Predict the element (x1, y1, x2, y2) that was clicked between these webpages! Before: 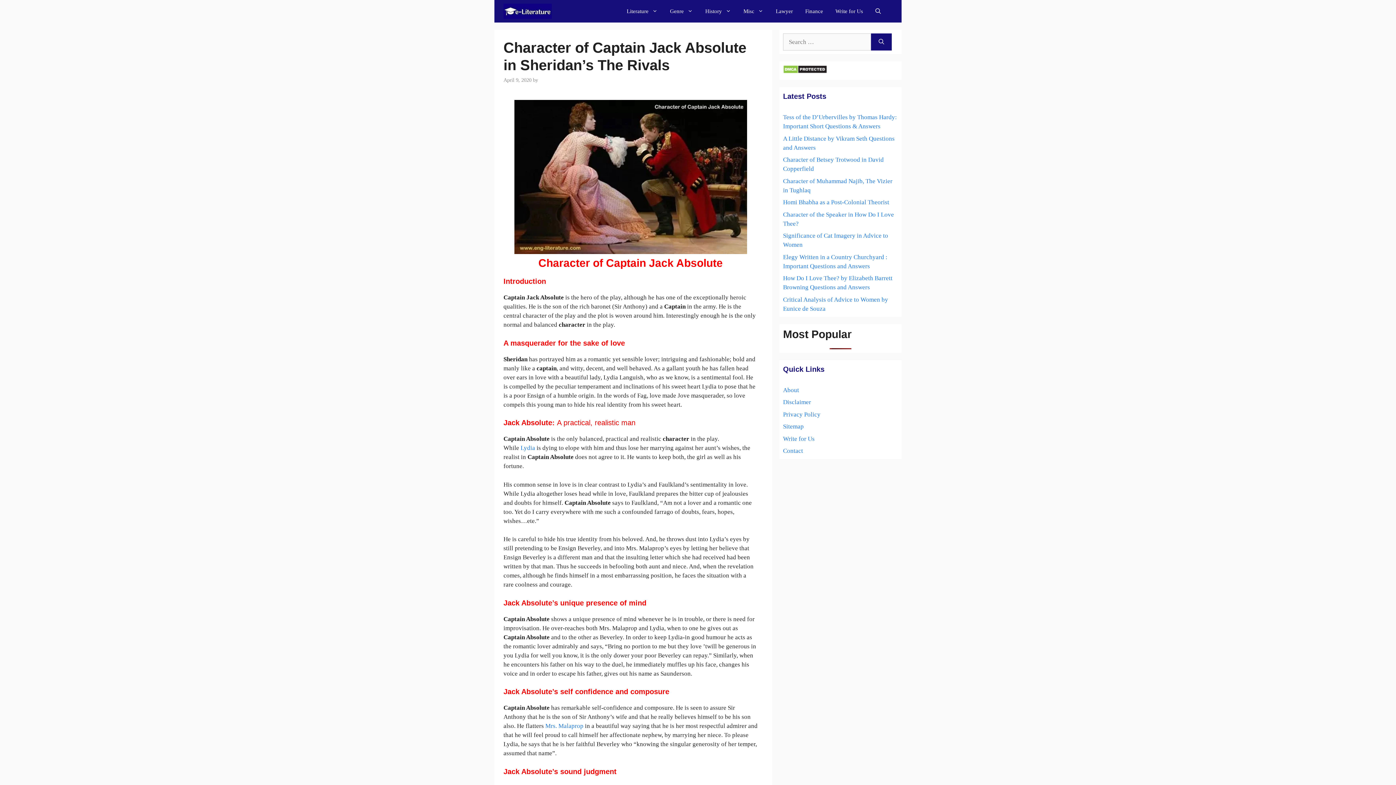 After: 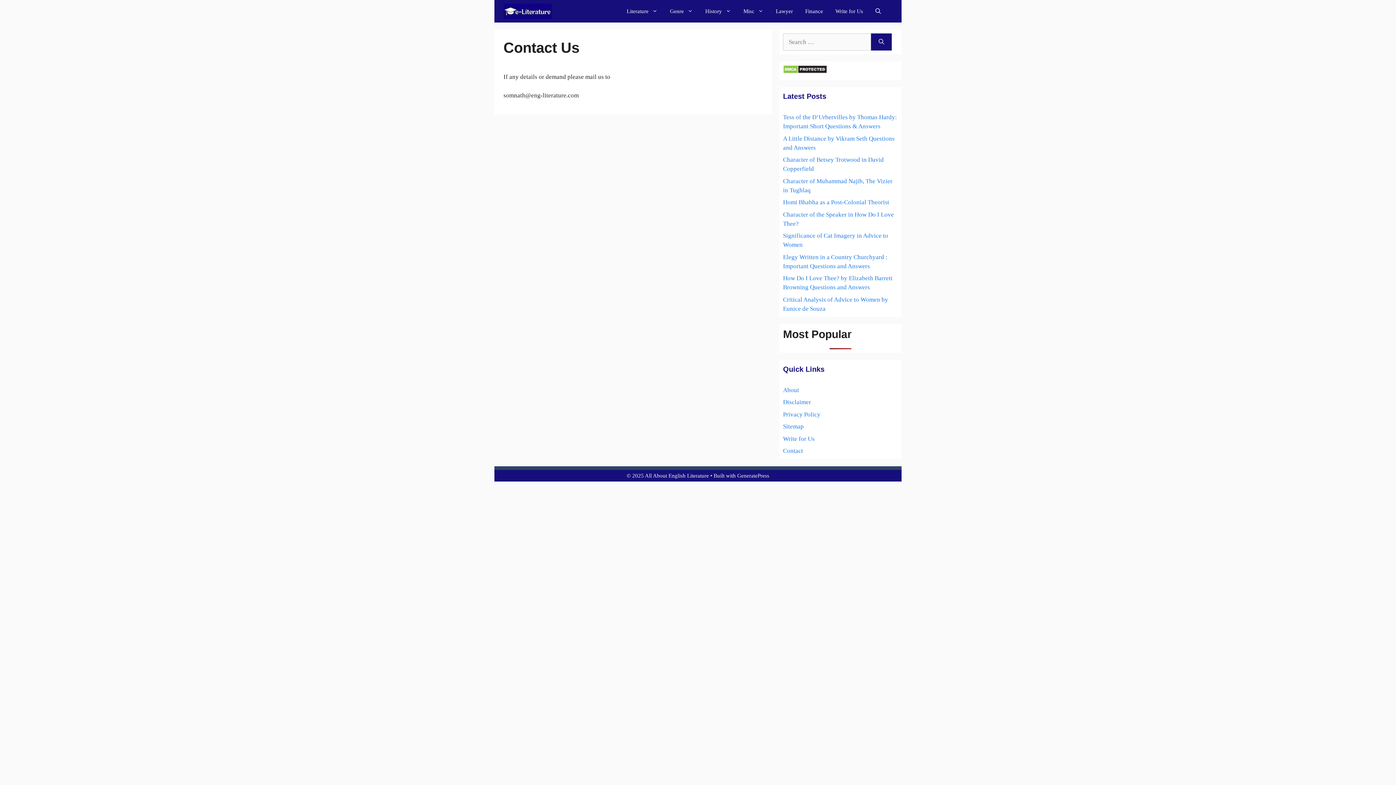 Action: bbox: (783, 447, 803, 454) label: Contact